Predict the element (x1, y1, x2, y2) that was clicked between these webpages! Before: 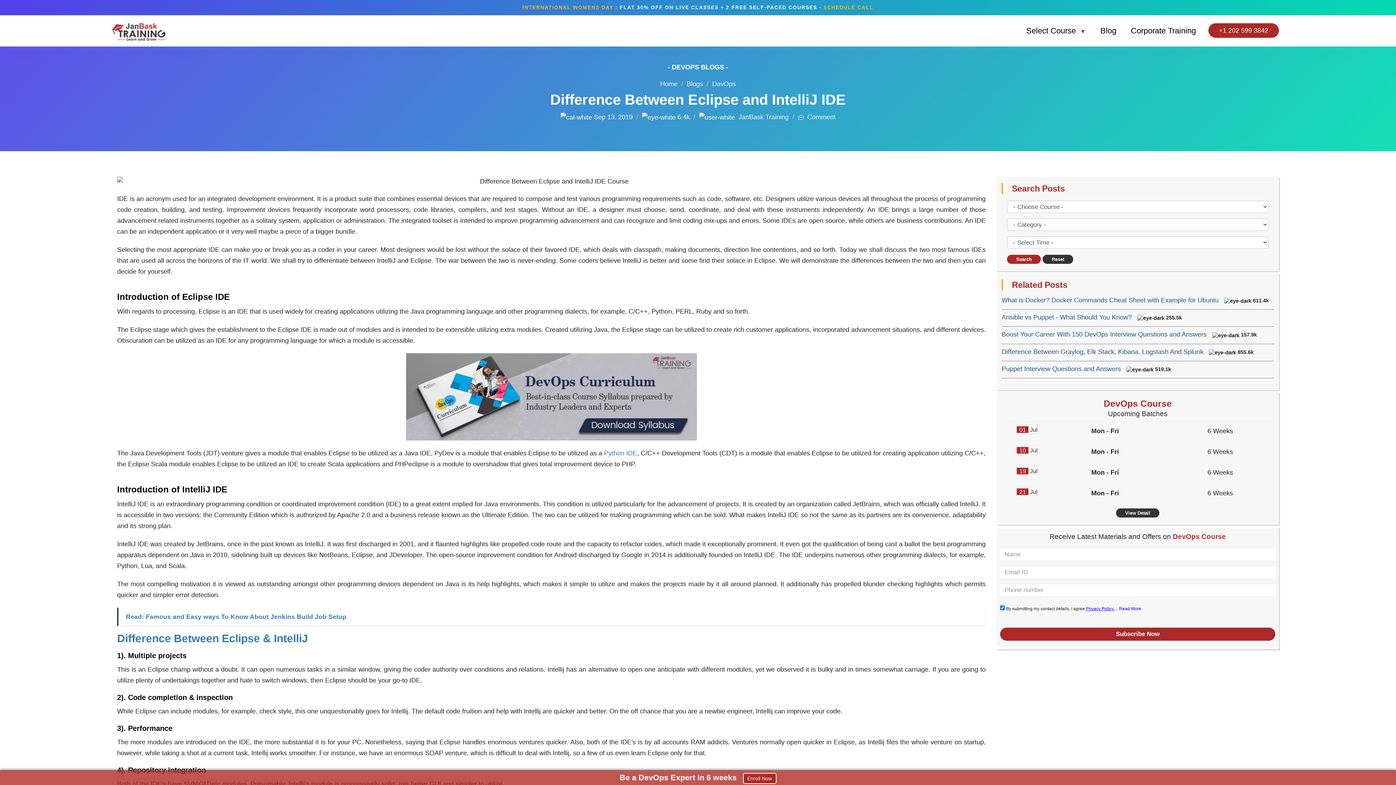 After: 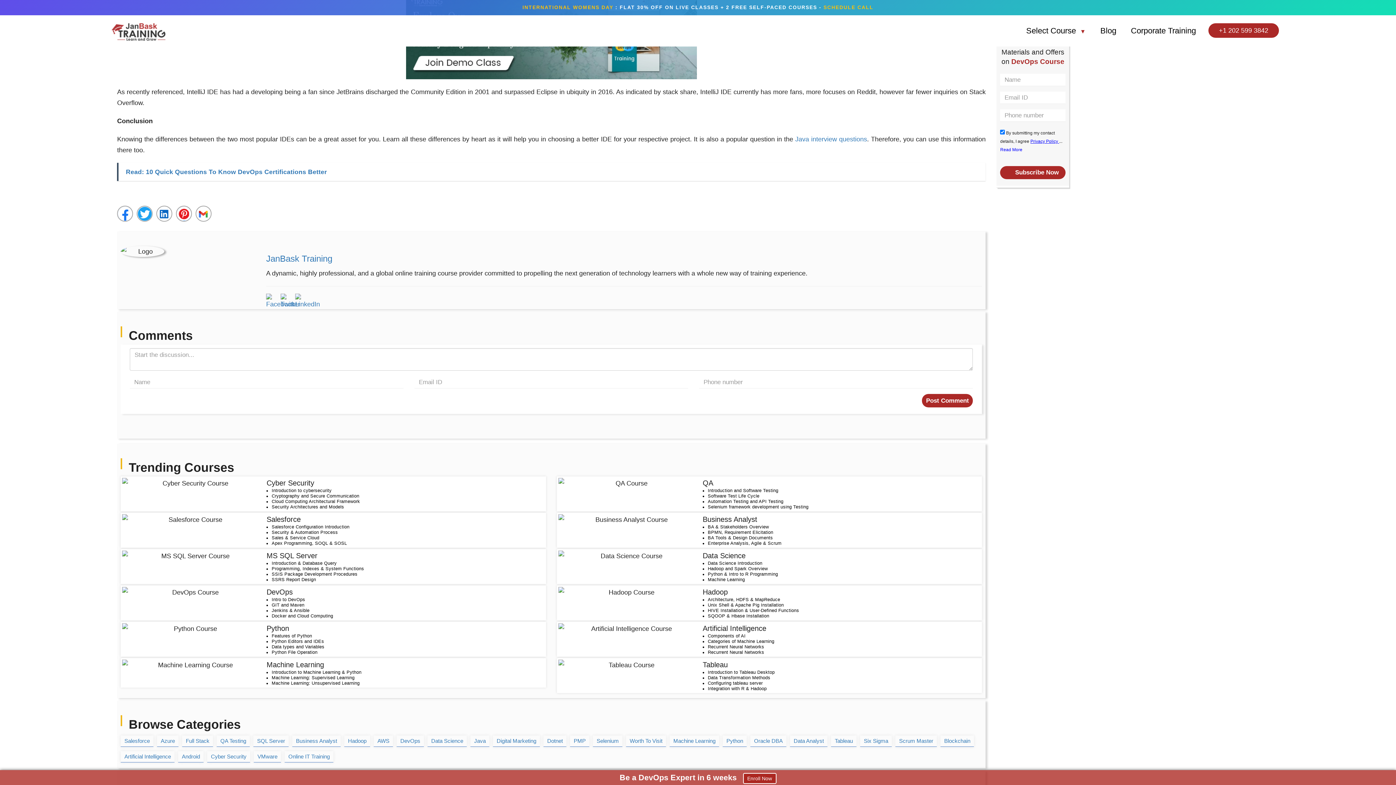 Action: bbox: (735, 113, 788, 120) label:   JanBask Training